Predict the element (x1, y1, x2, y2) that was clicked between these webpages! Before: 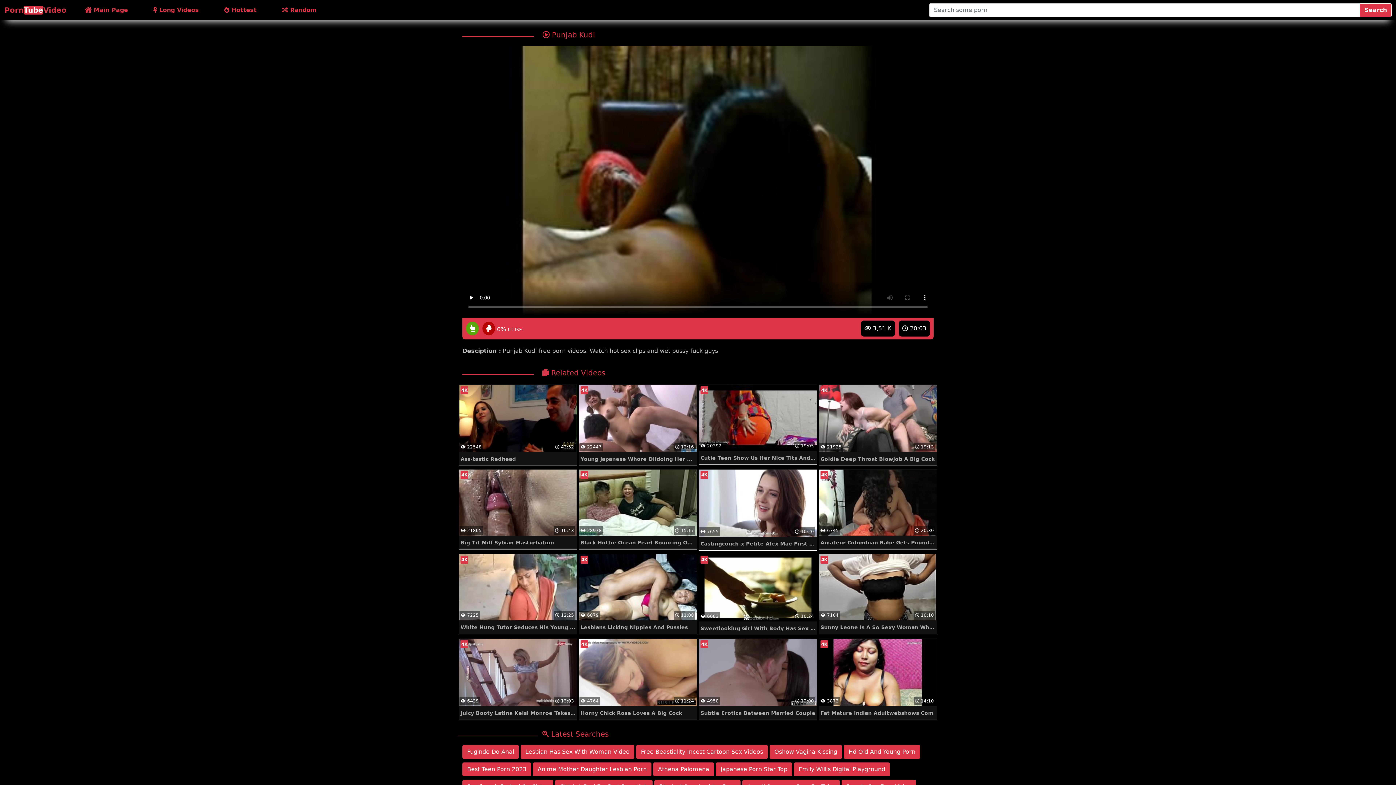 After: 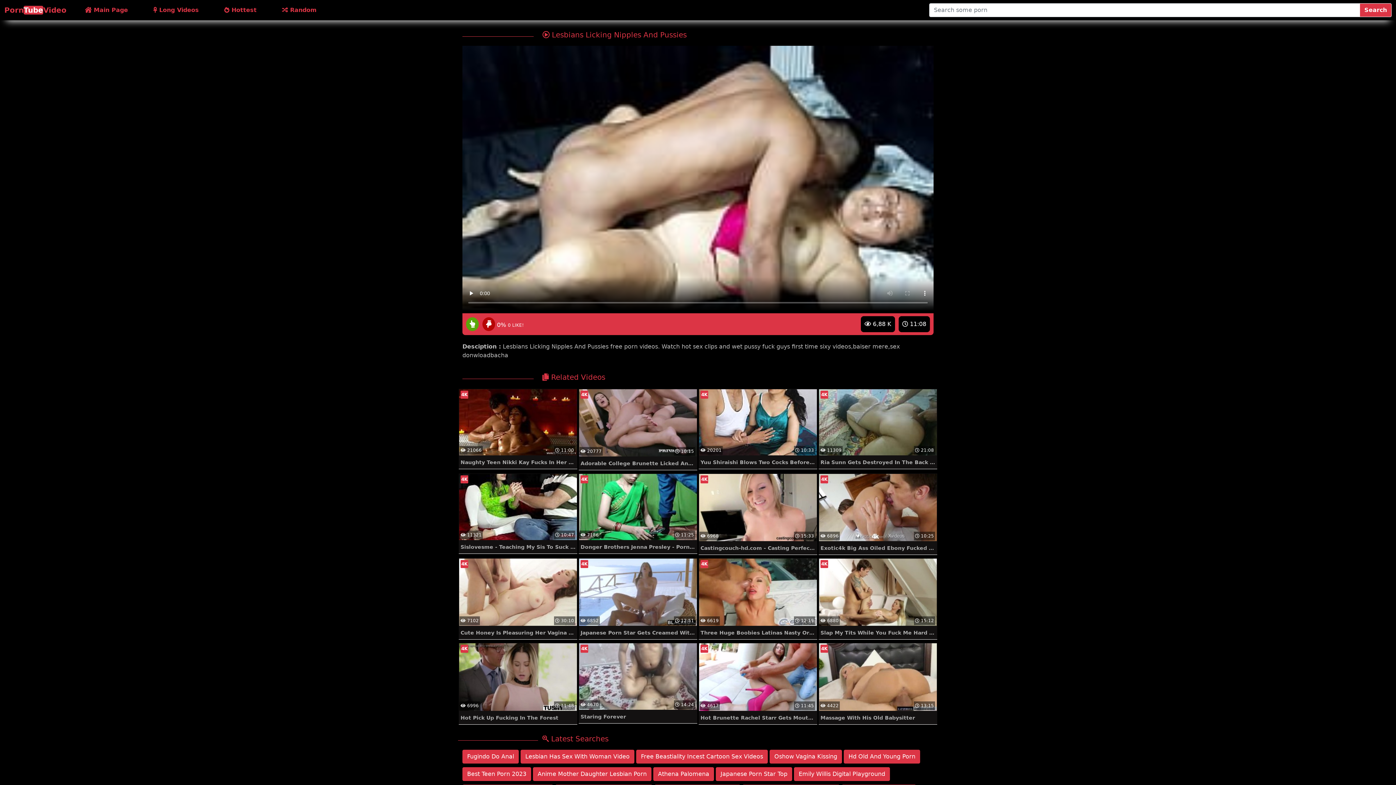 Action: label: 4K
 11:08
 6879
Lesbians Licking Nipples And Pussies bbox: (578, 583, 697, 634)